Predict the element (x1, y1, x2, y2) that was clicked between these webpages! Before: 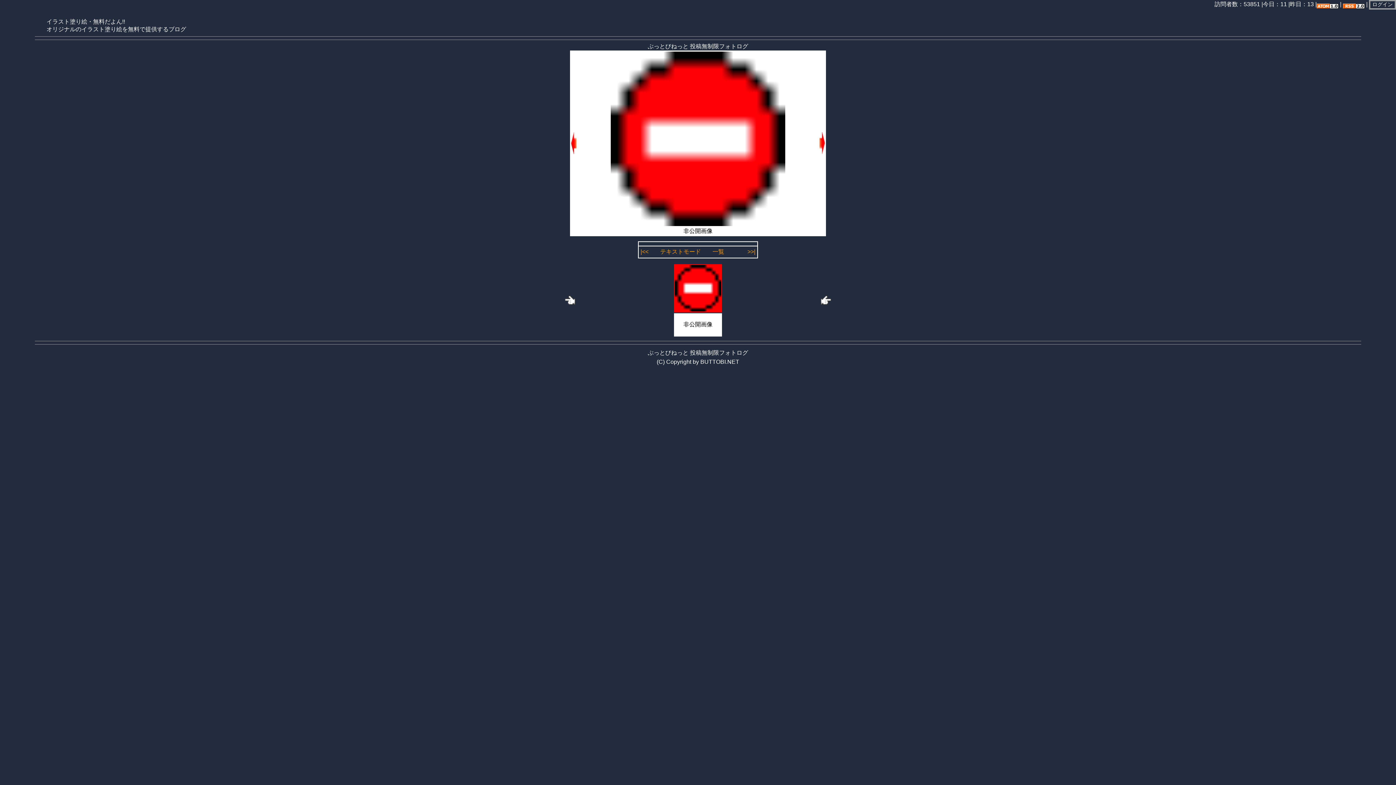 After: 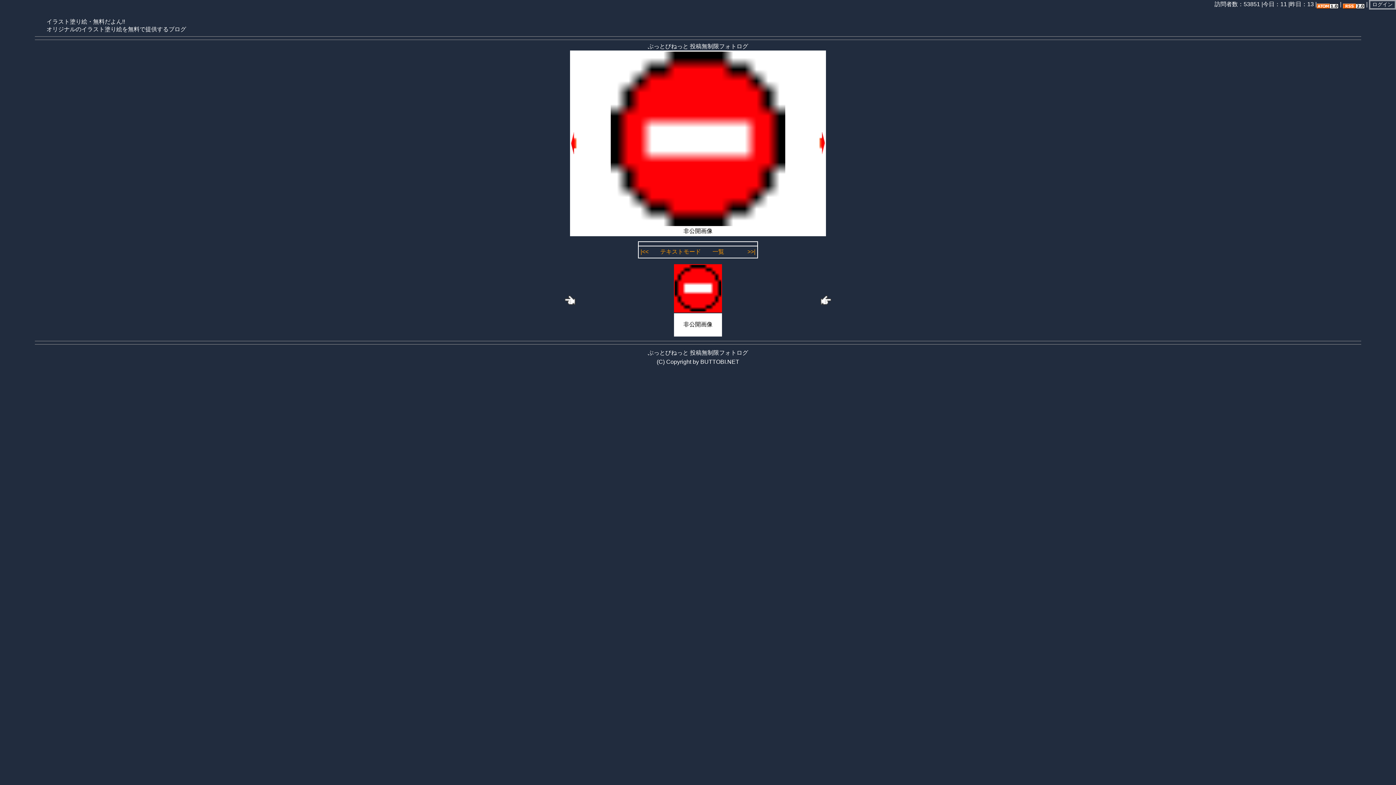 Action: bbox: (571, 149, 576, 155)